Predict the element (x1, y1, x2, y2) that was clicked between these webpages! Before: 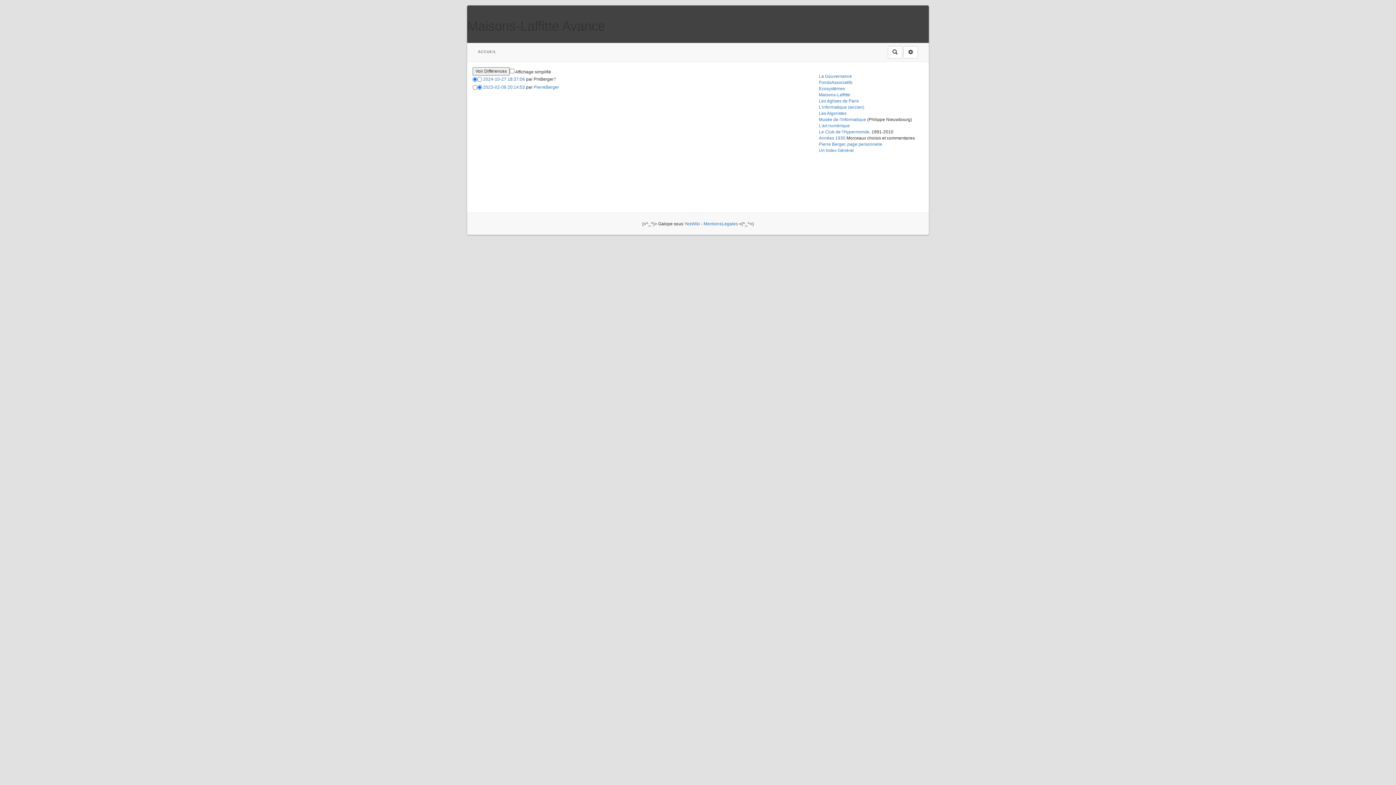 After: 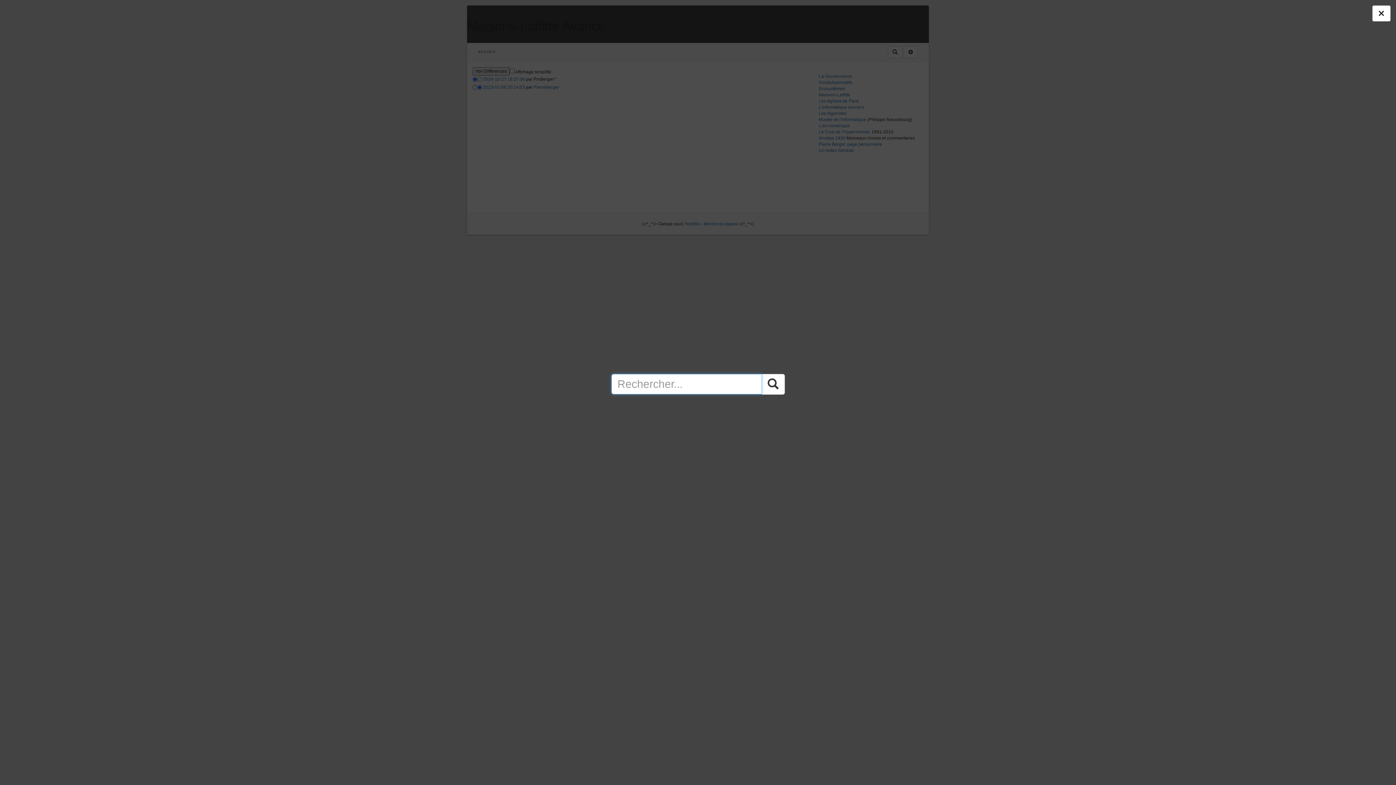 Action: label: Rechercher bbox: (888, 46, 902, 58)